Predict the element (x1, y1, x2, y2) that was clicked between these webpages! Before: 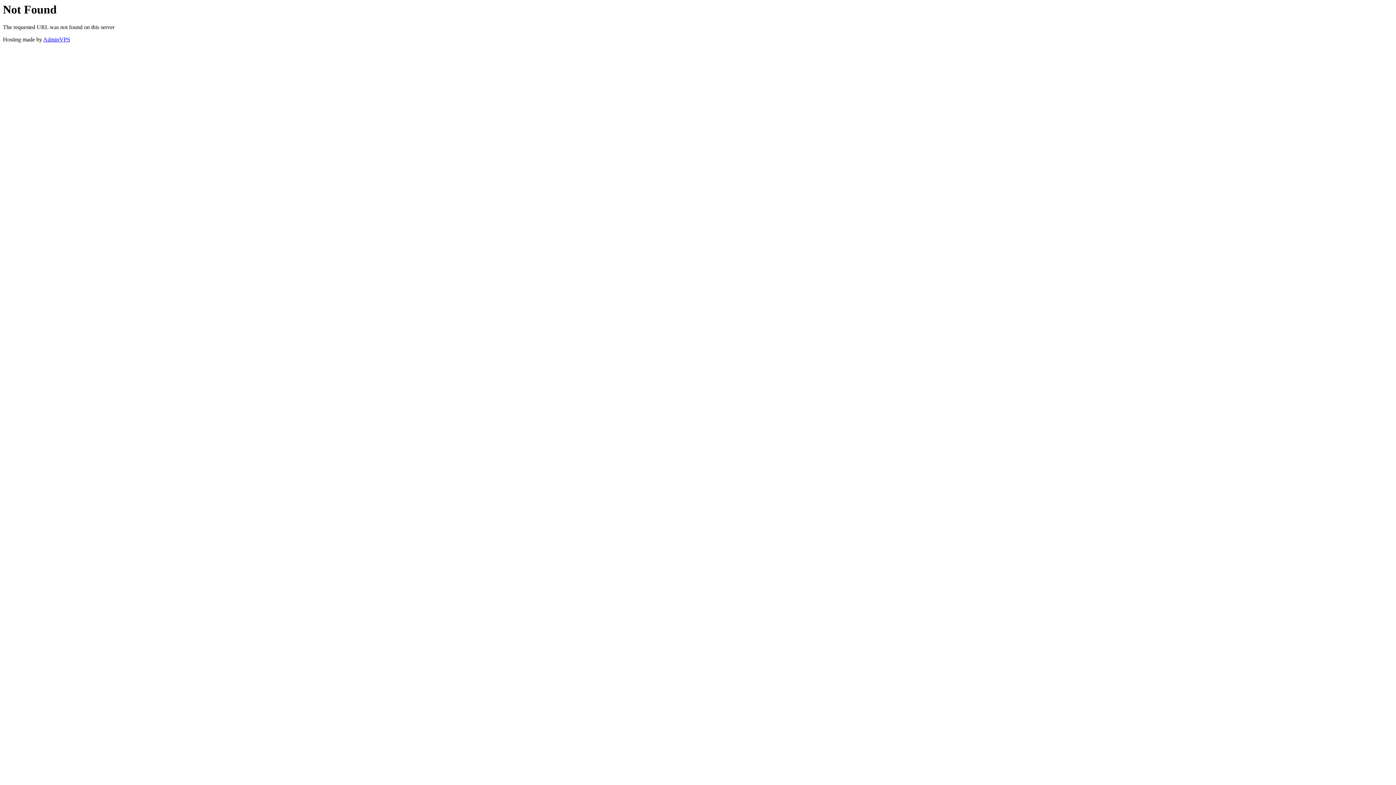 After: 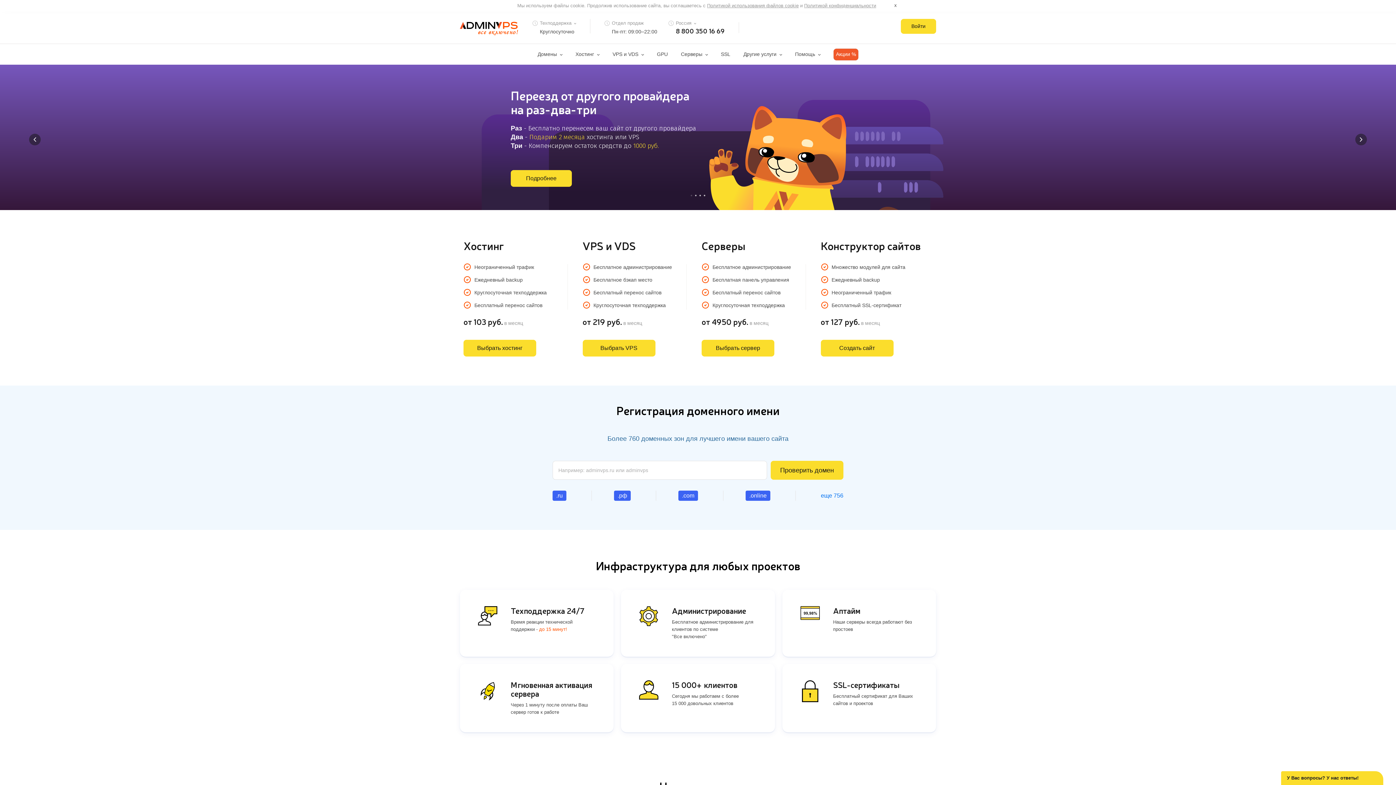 Action: bbox: (43, 36, 70, 42) label: AdminVPS